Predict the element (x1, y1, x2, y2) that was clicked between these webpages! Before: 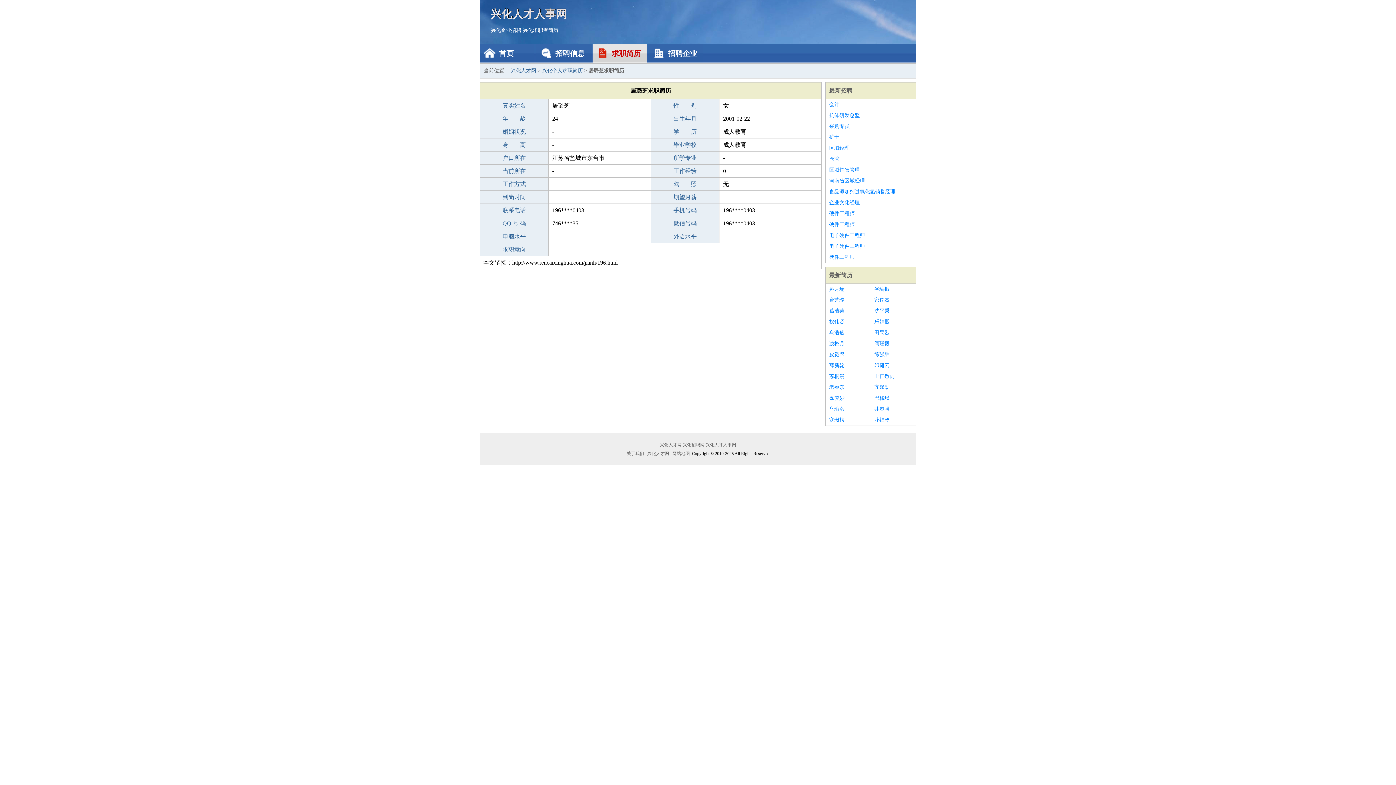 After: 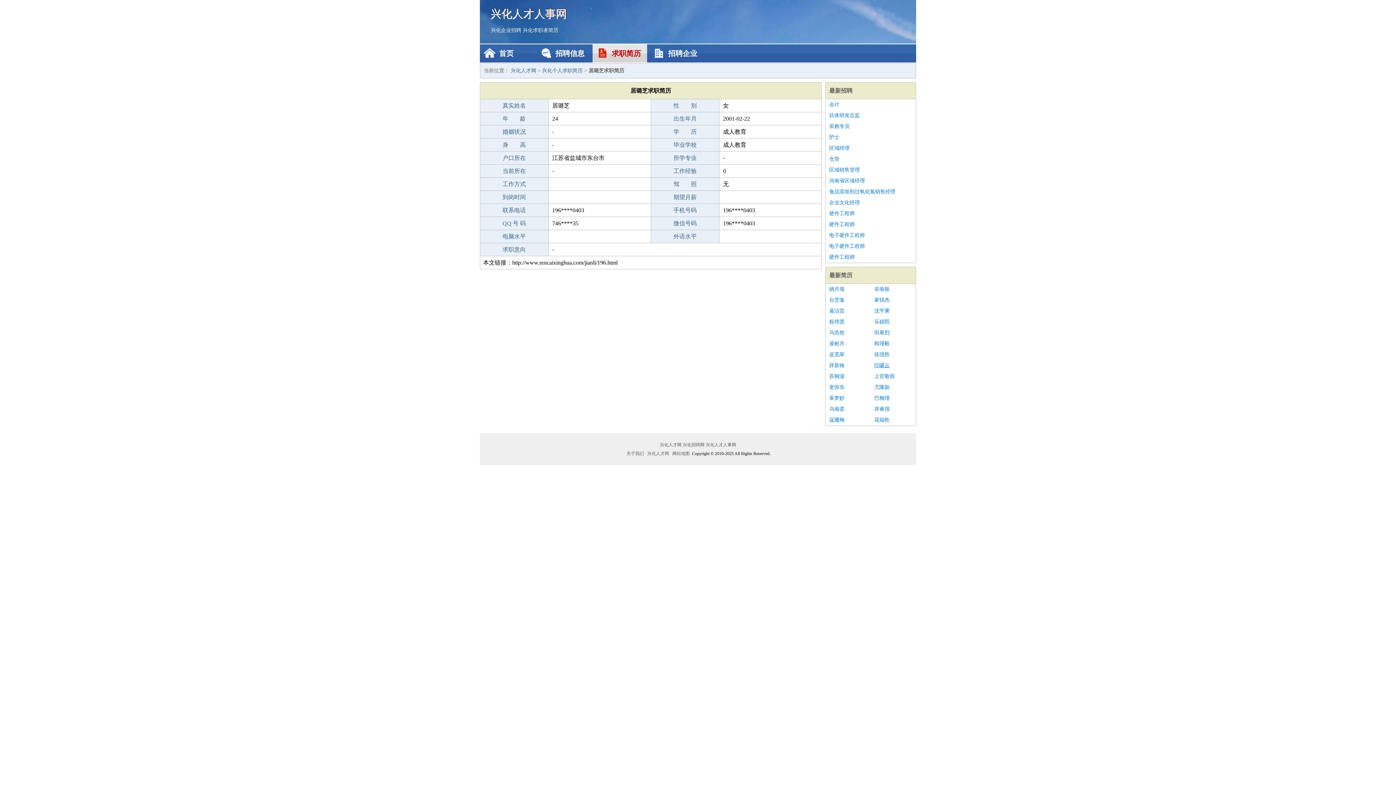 Action: bbox: (874, 360, 912, 371) label: 印啸云